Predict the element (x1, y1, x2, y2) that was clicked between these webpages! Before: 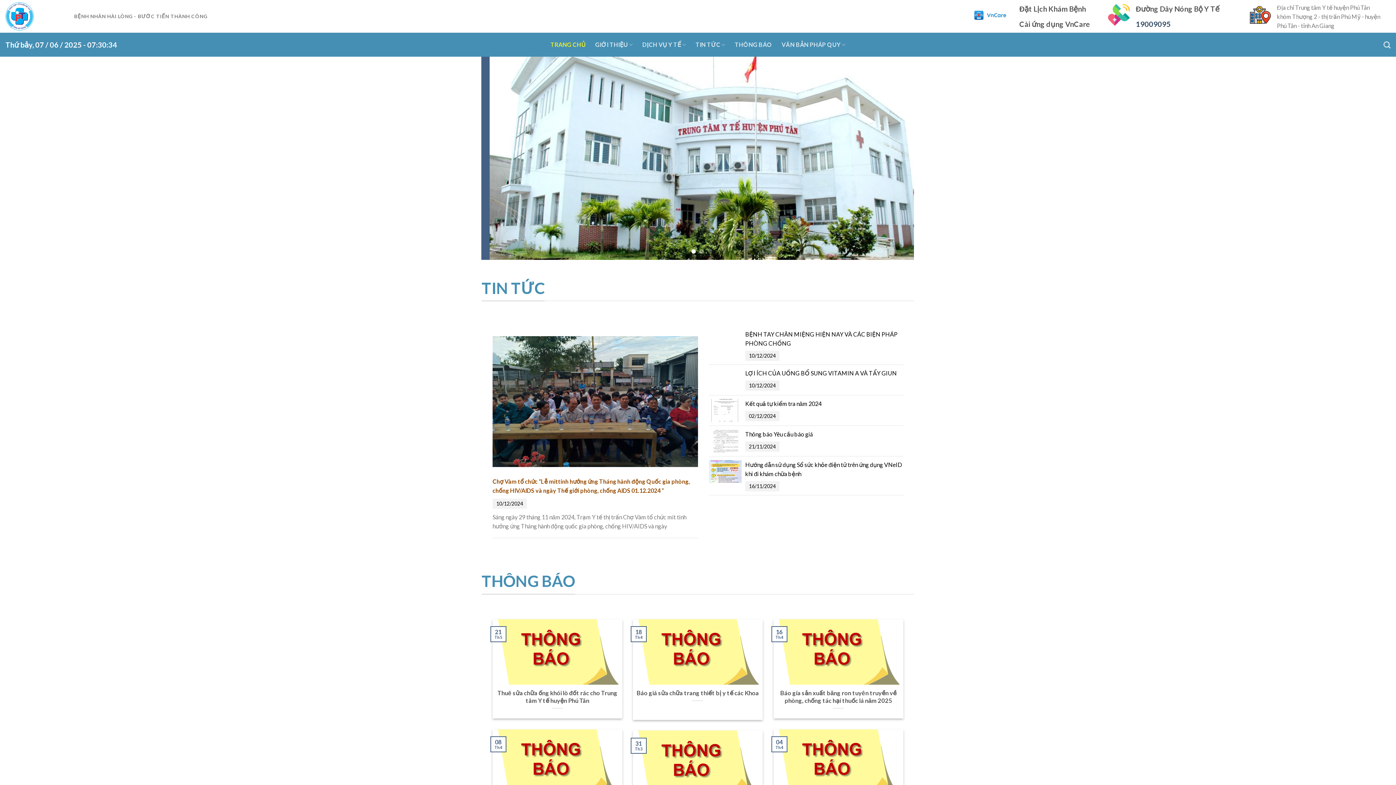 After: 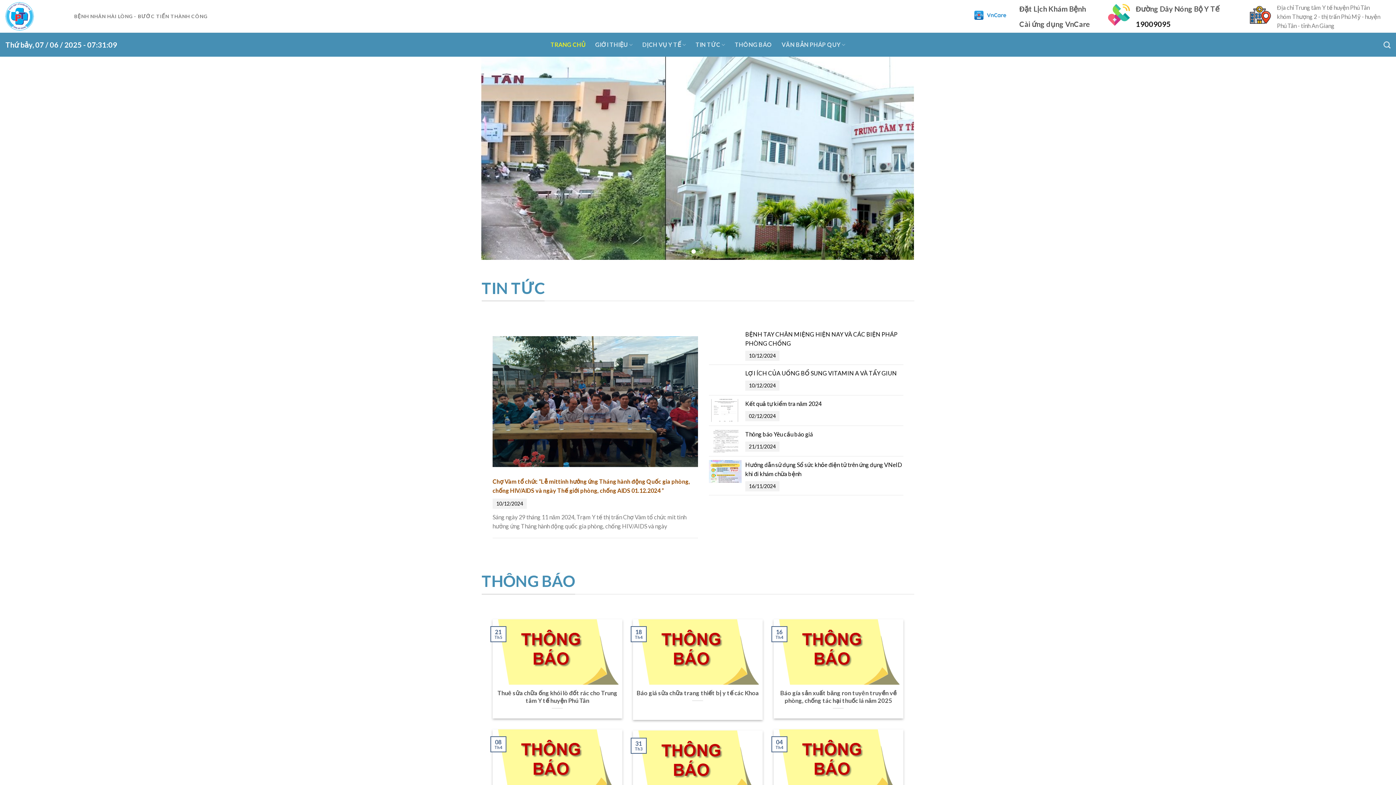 Action: bbox: (1136, 19, 1171, 28) label: 19009095